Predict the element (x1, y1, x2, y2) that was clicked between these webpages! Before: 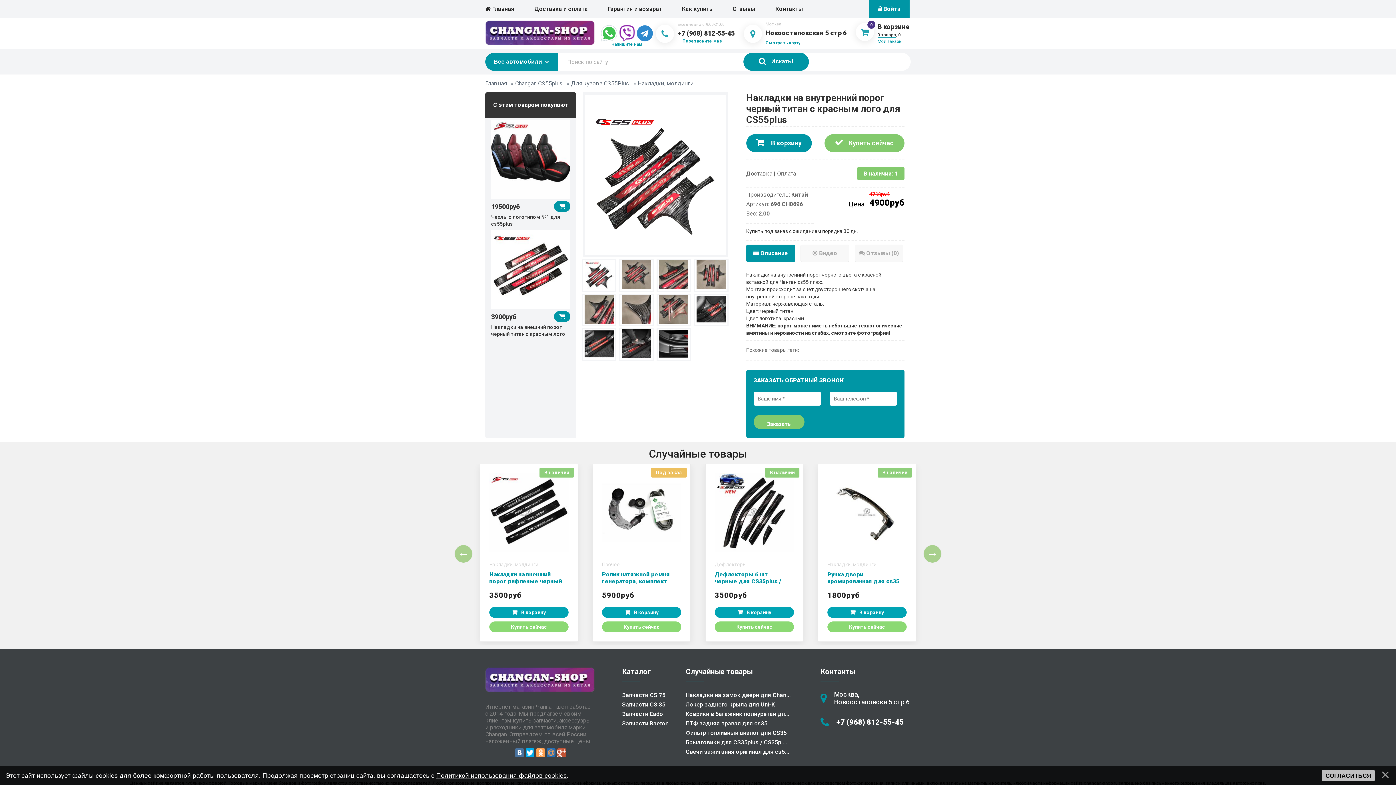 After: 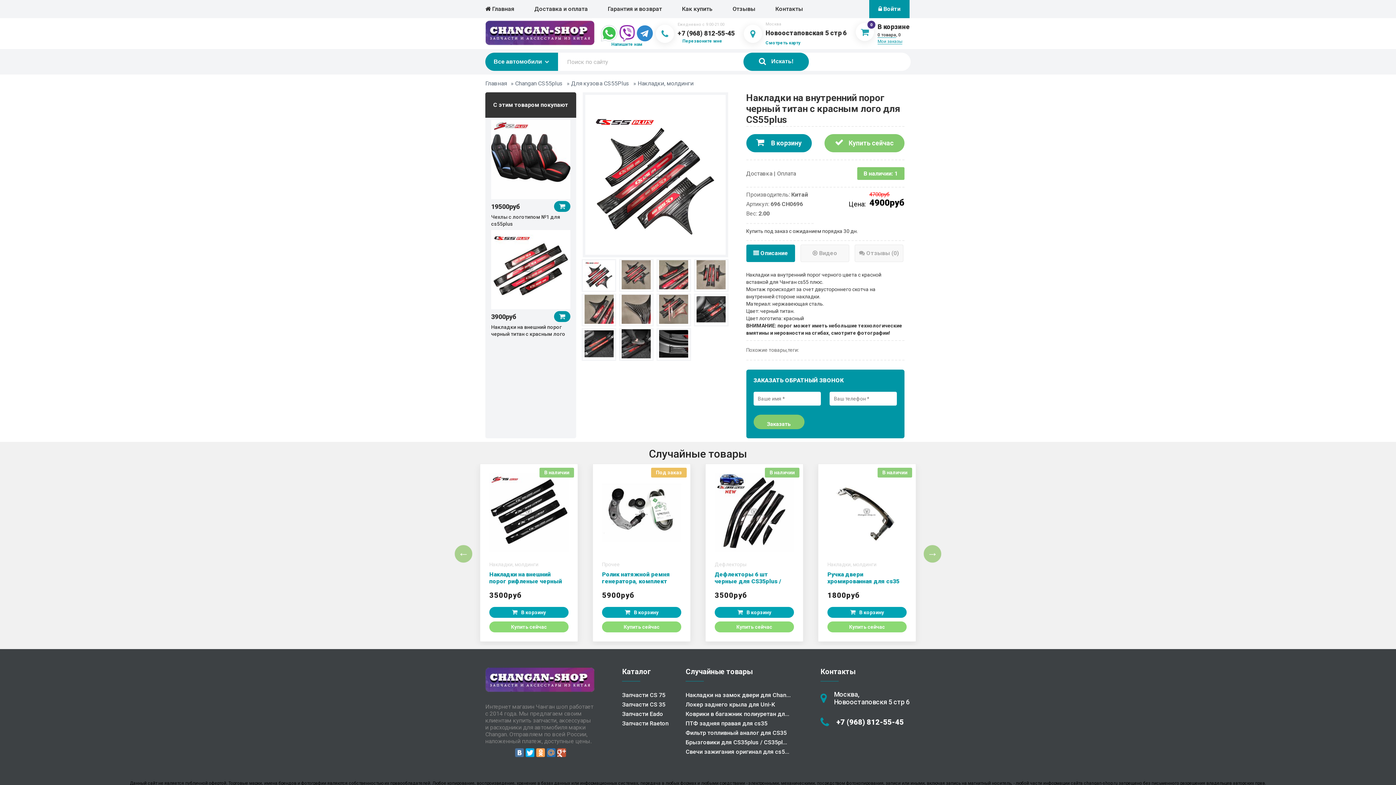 Action: label: СОГЛАСИТЬСЯ bbox: (1322, 770, 1375, 781)